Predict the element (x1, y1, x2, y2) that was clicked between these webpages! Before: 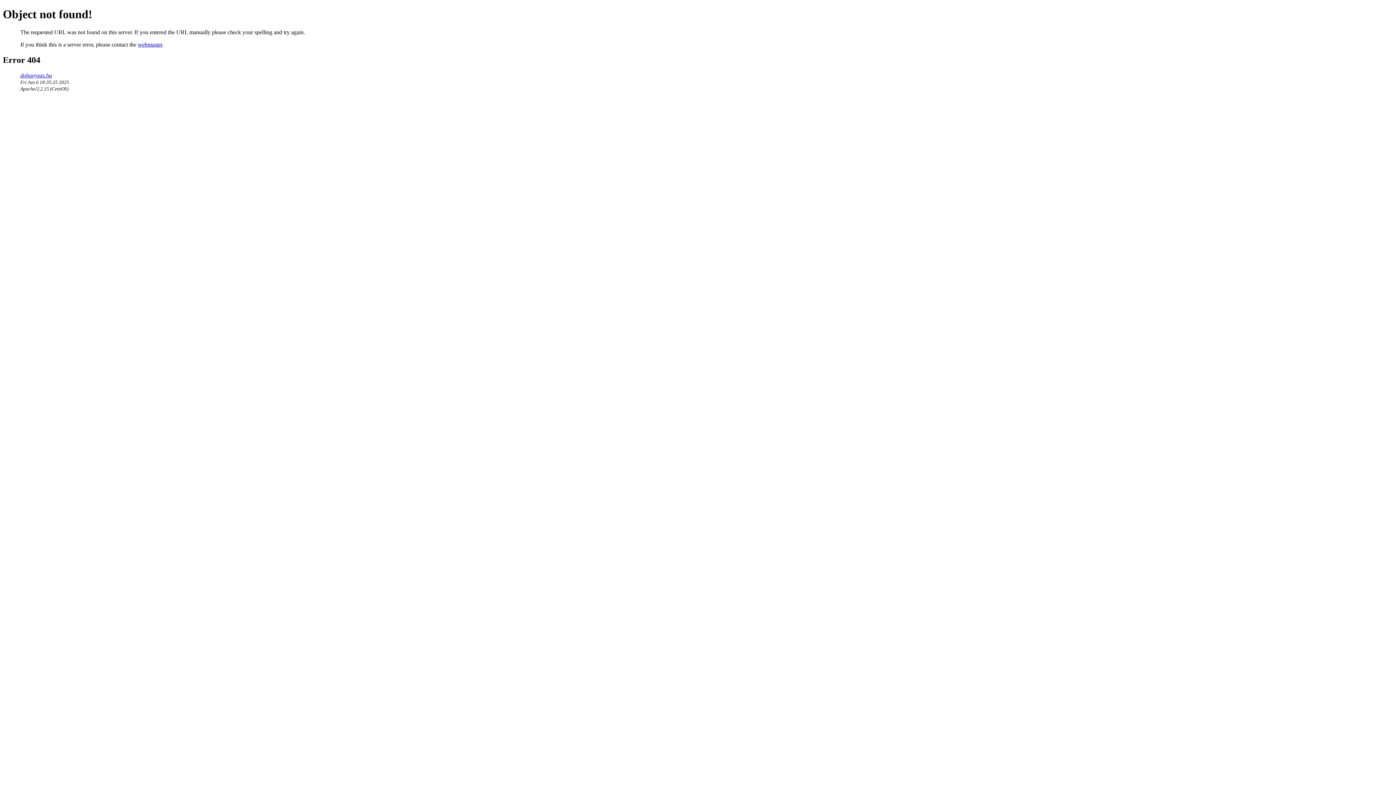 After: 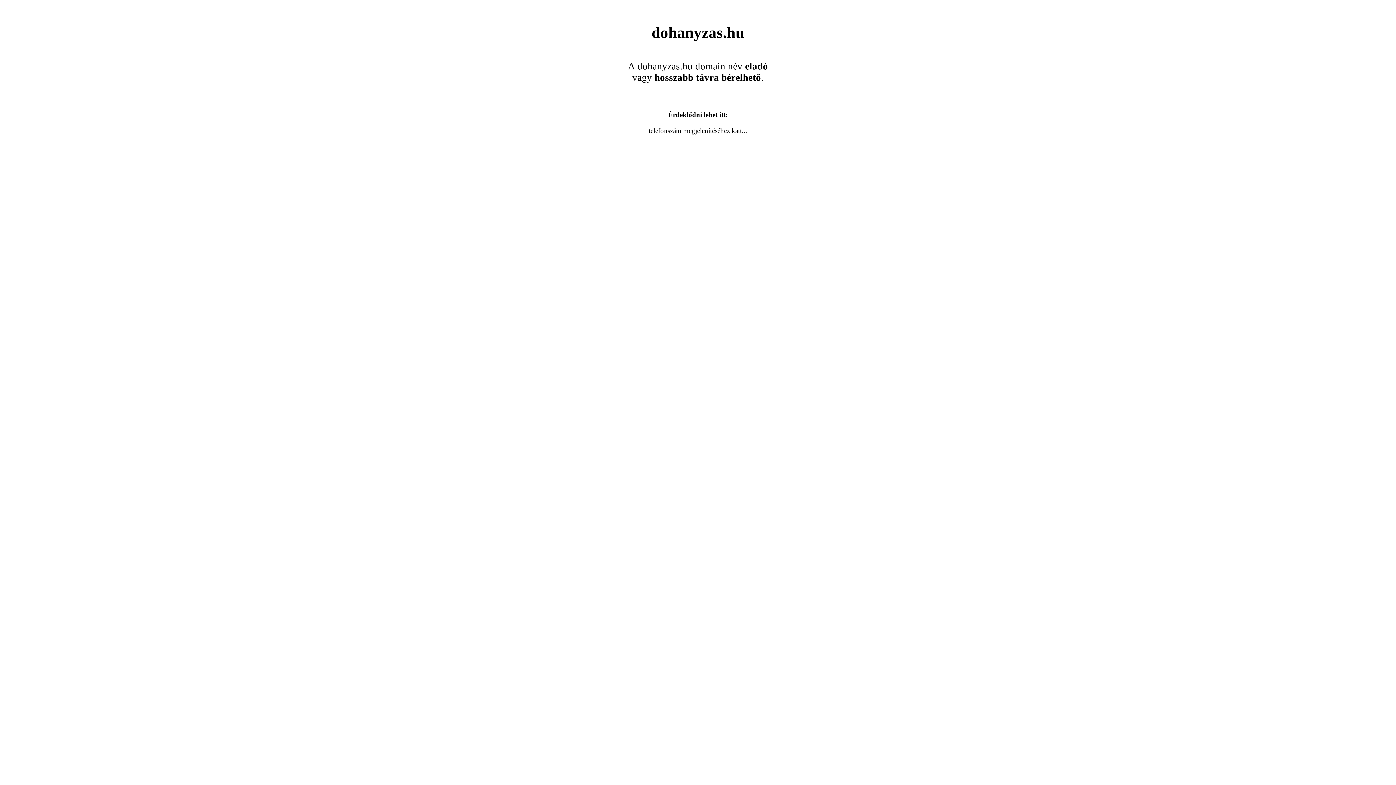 Action: bbox: (20, 72, 52, 78) label: dohanyzas.hu